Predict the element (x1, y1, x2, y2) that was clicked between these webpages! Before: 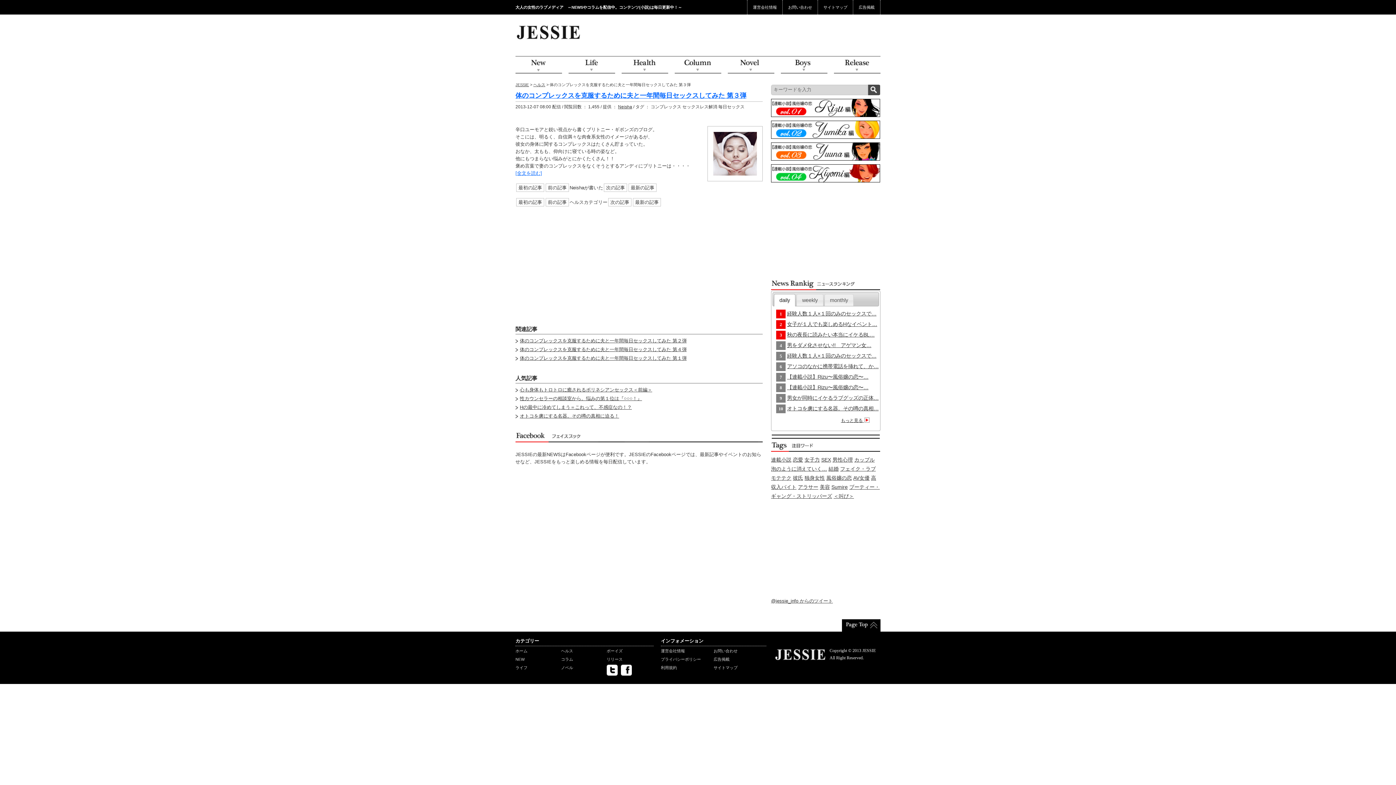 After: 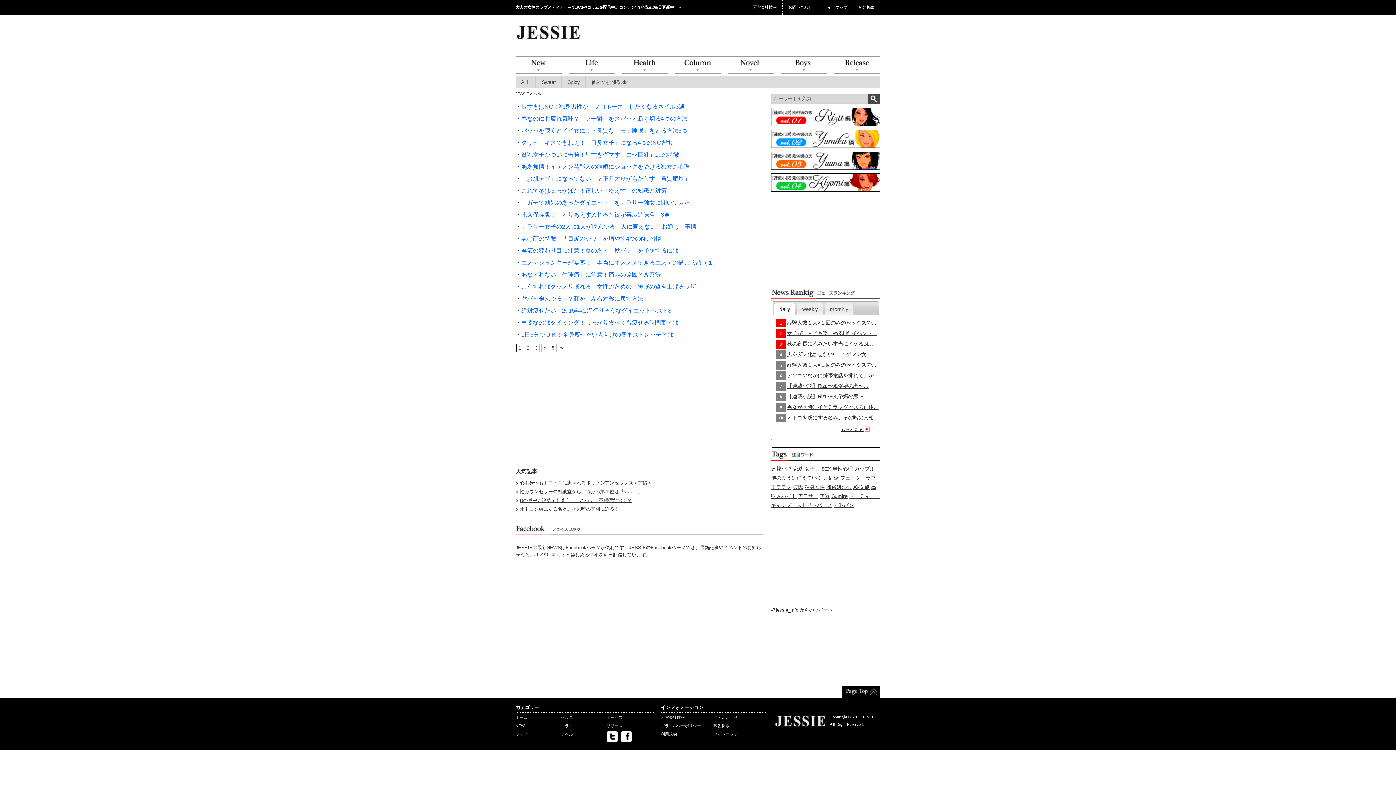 Action: label: ヘルス bbox: (561, 649, 573, 653)